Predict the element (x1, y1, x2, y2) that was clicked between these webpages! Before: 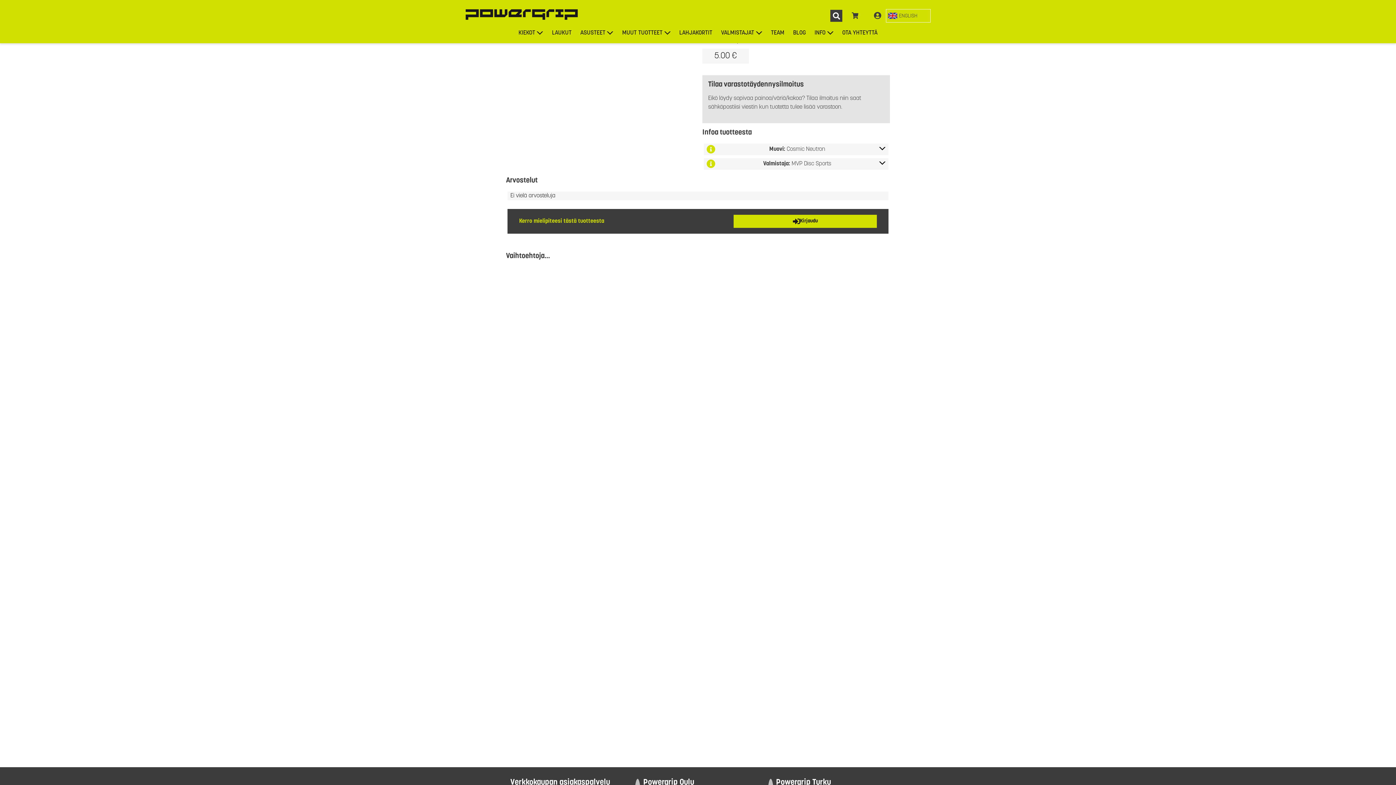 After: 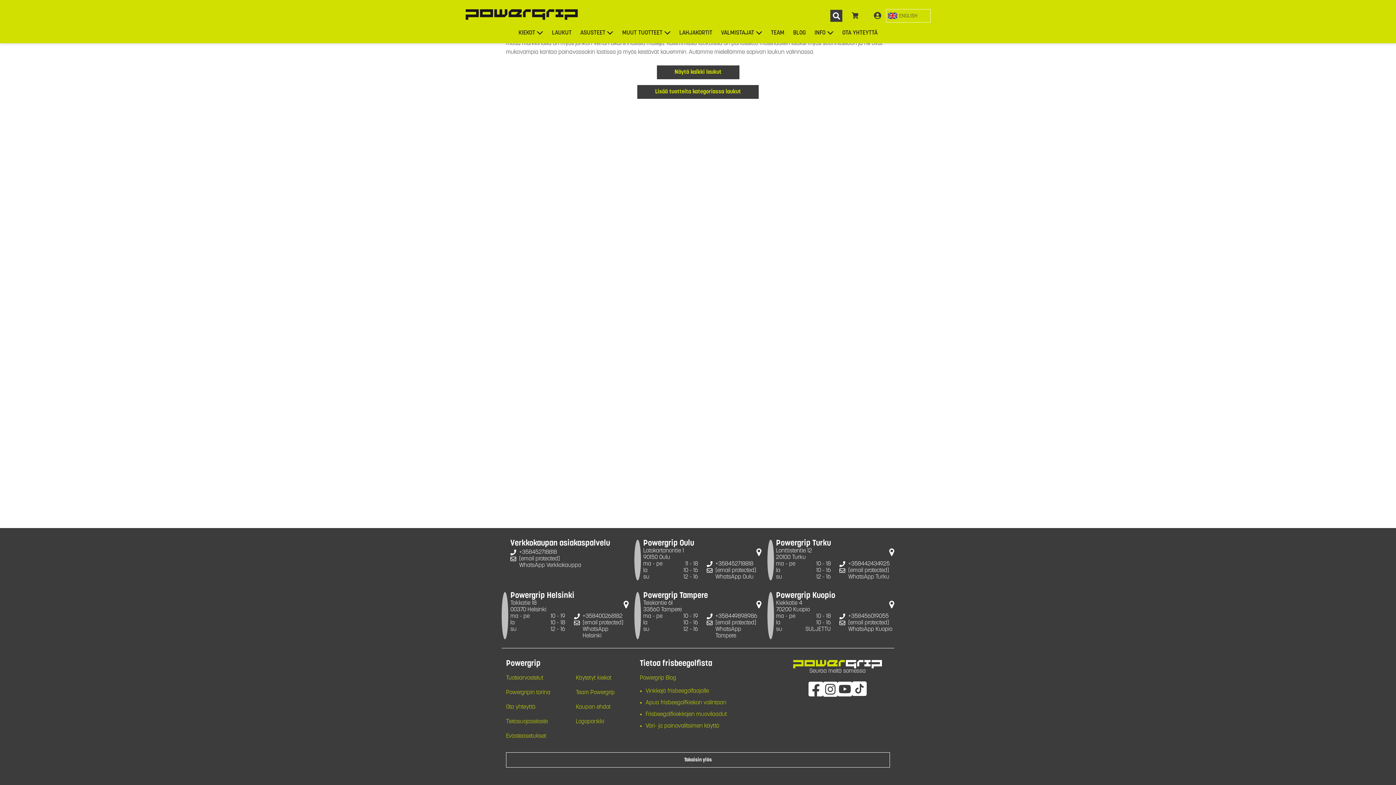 Action: label: LAUKUT bbox: (547, 24, 576, 41)